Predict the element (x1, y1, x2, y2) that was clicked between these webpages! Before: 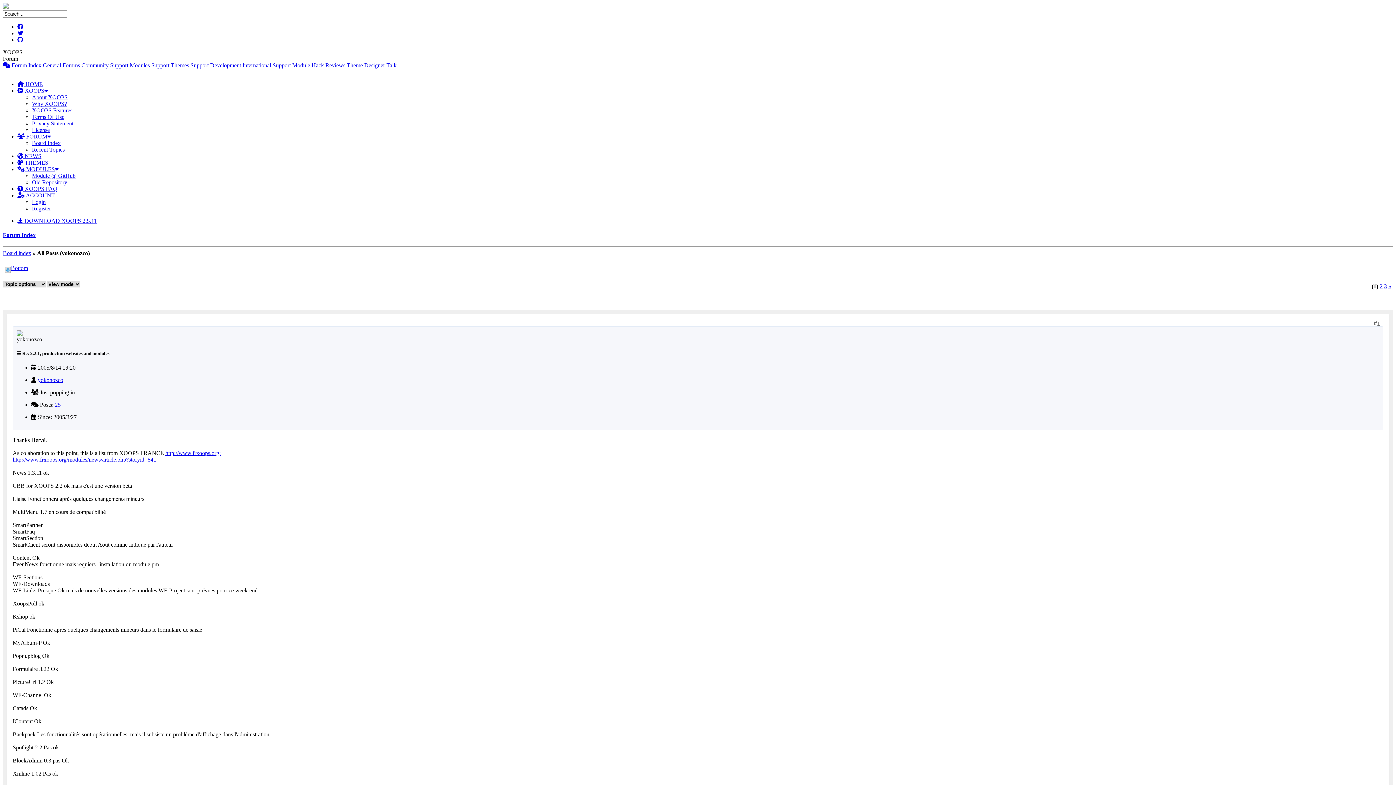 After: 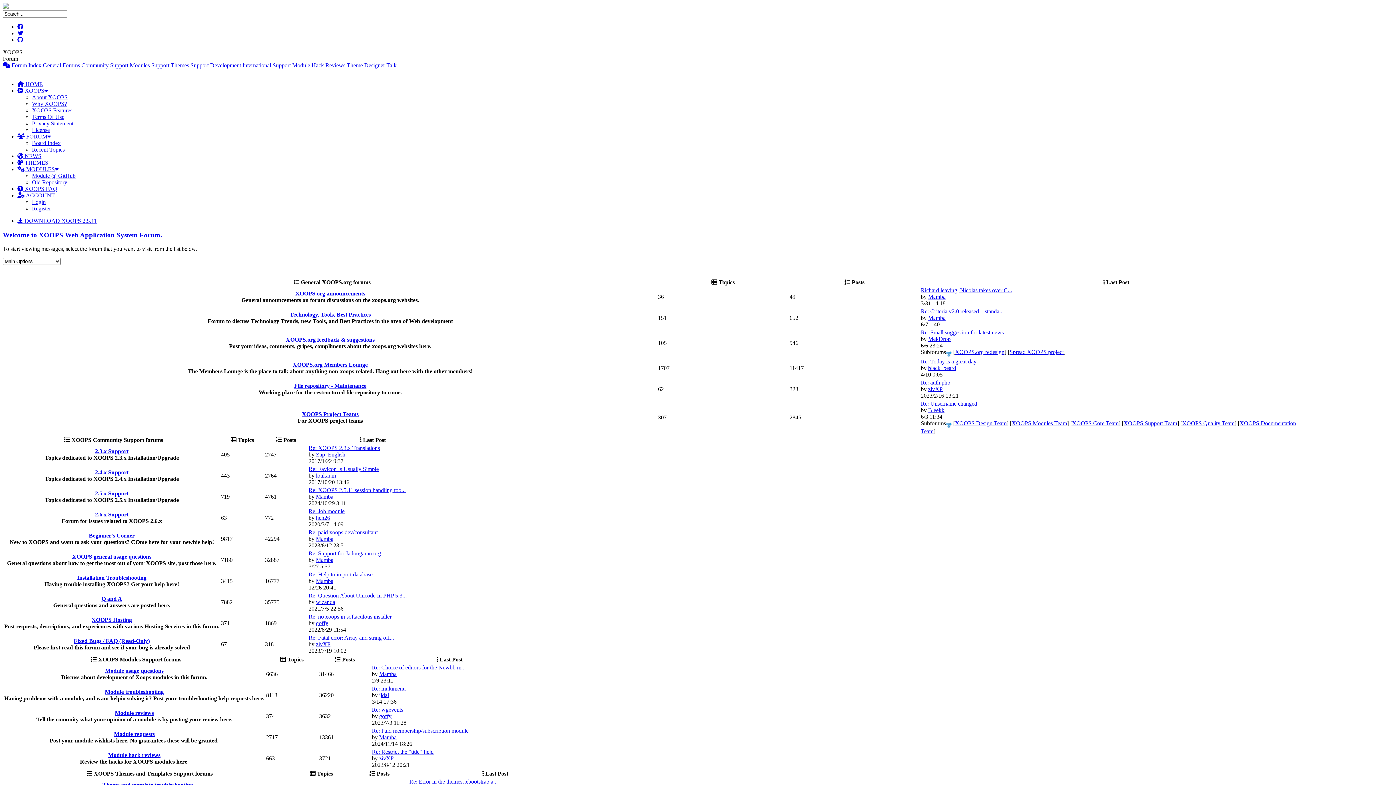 Action: label: Board index bbox: (2, 250, 31, 256)